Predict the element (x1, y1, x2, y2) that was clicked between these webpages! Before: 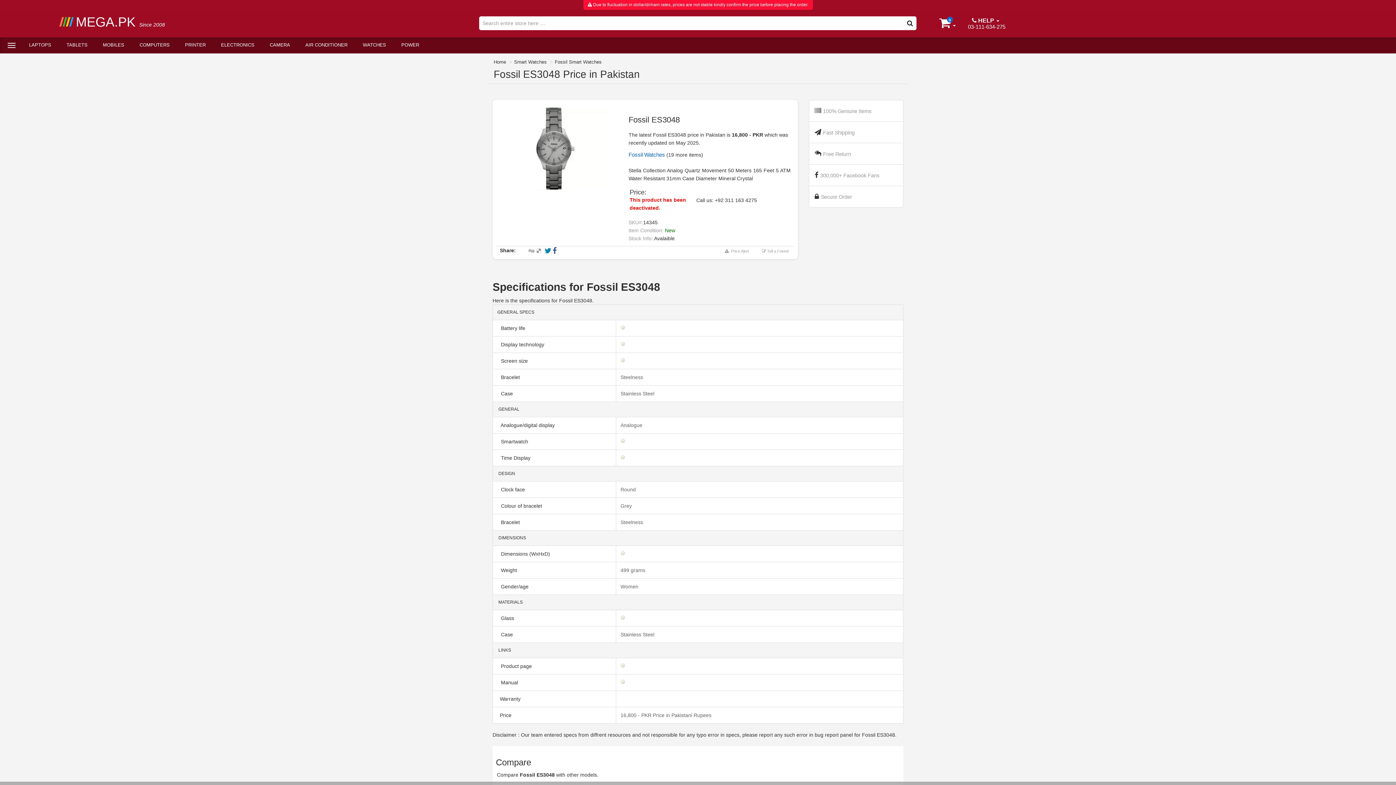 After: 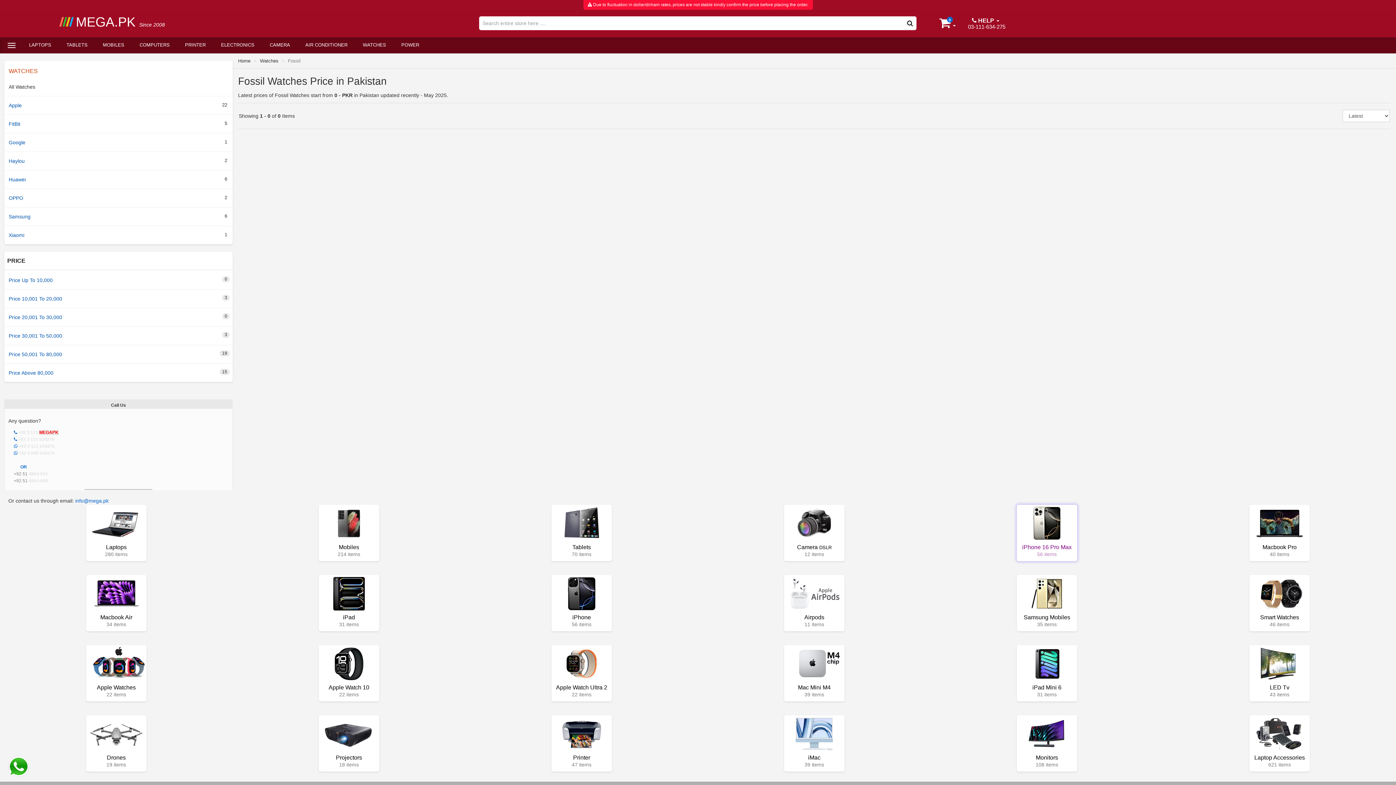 Action: label: Fossil Smart Watches bbox: (554, 59, 601, 64)